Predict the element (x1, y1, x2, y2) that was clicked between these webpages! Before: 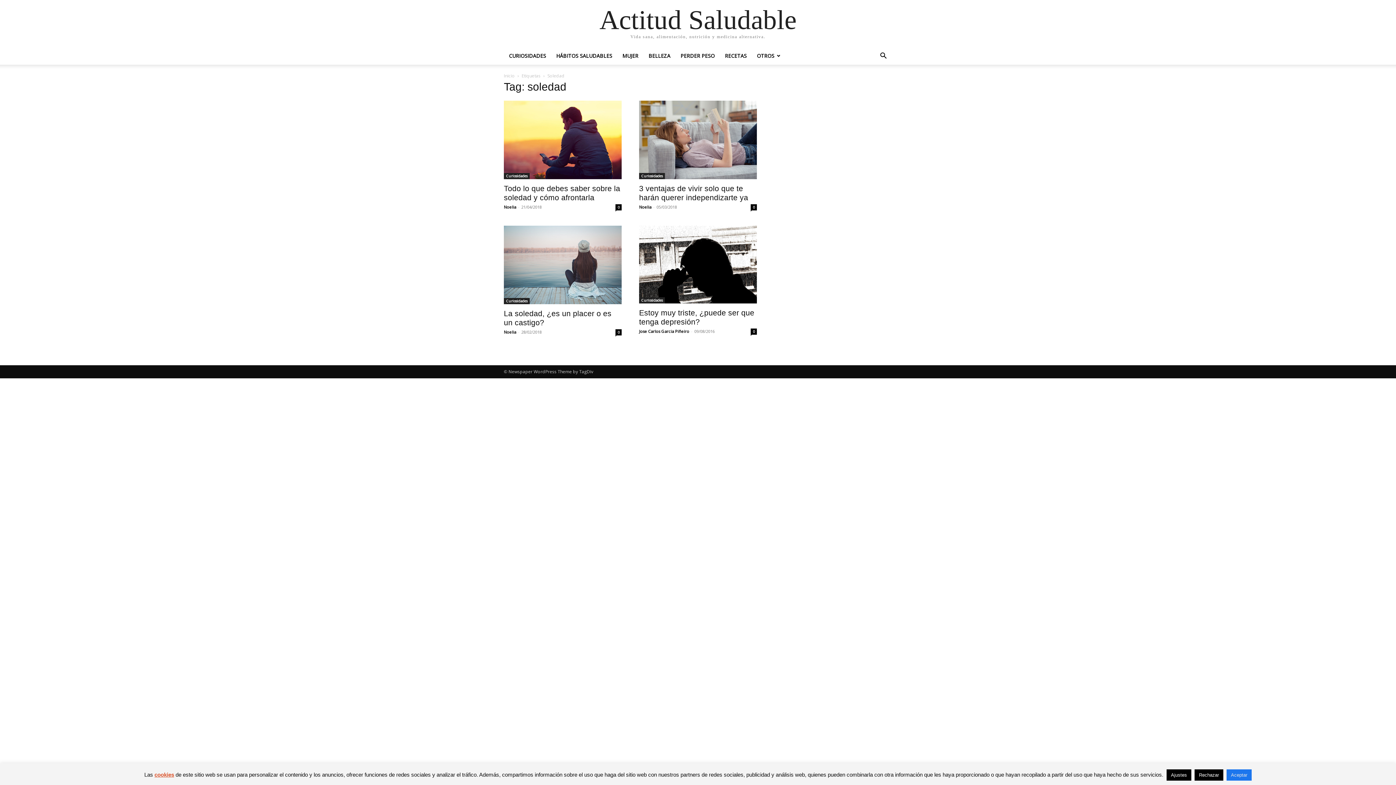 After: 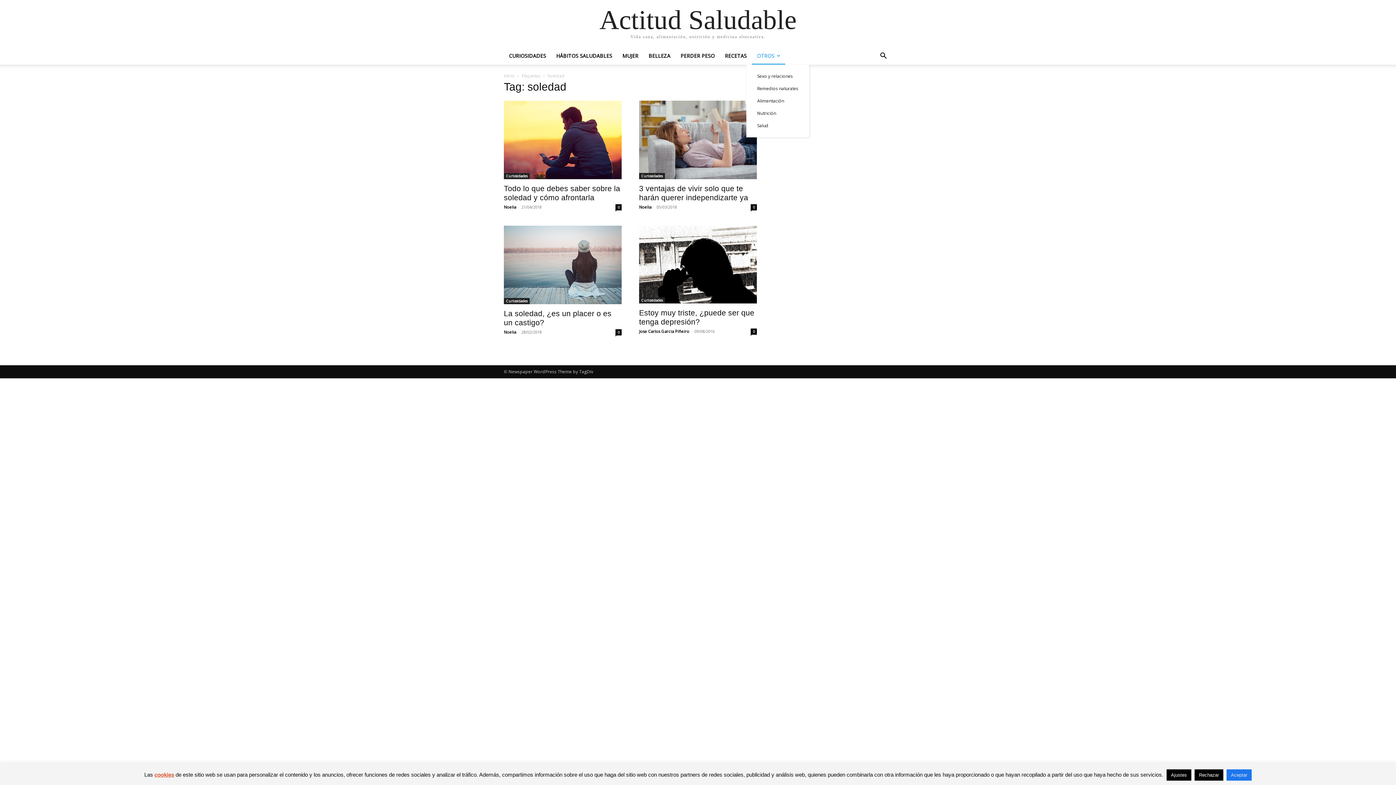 Action: label: OTROS bbox: (752, 52, 785, 59)